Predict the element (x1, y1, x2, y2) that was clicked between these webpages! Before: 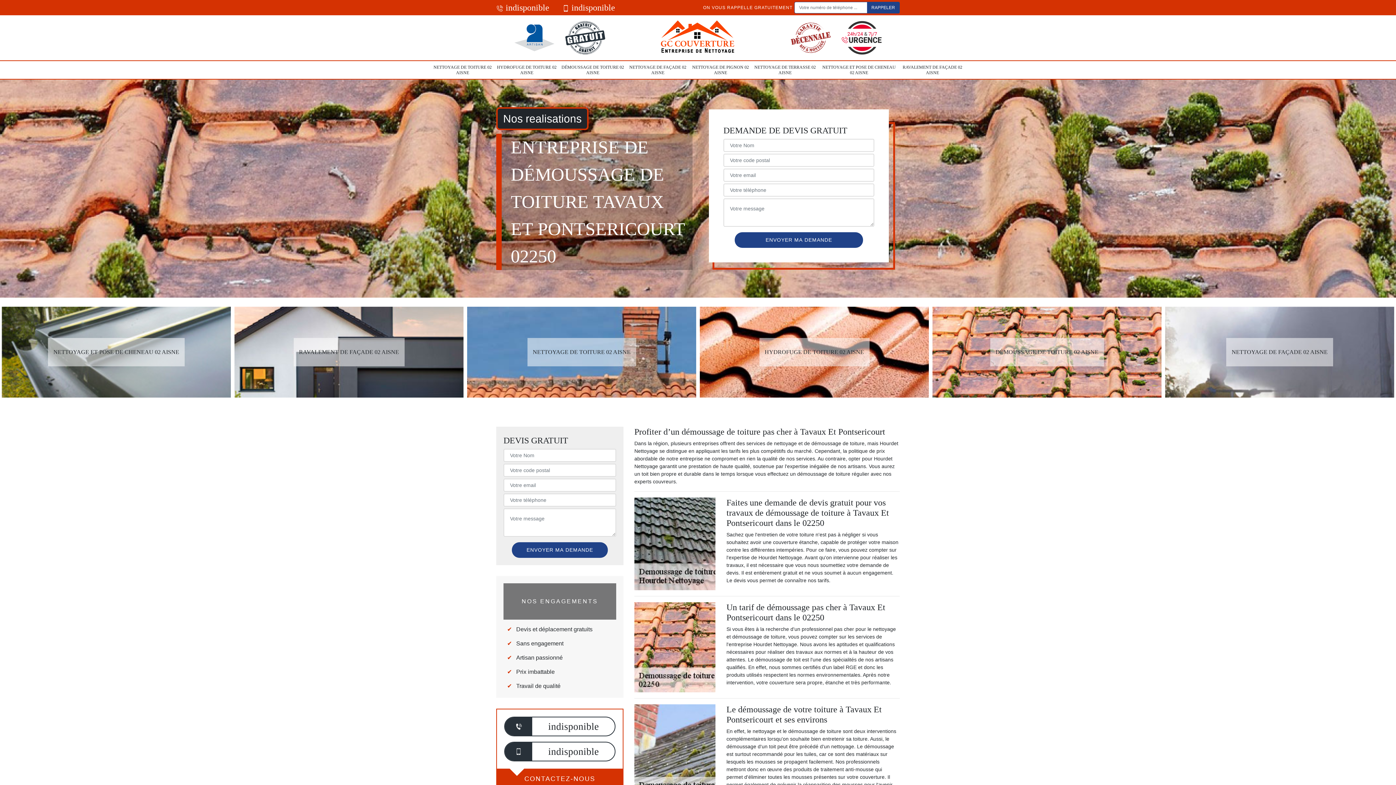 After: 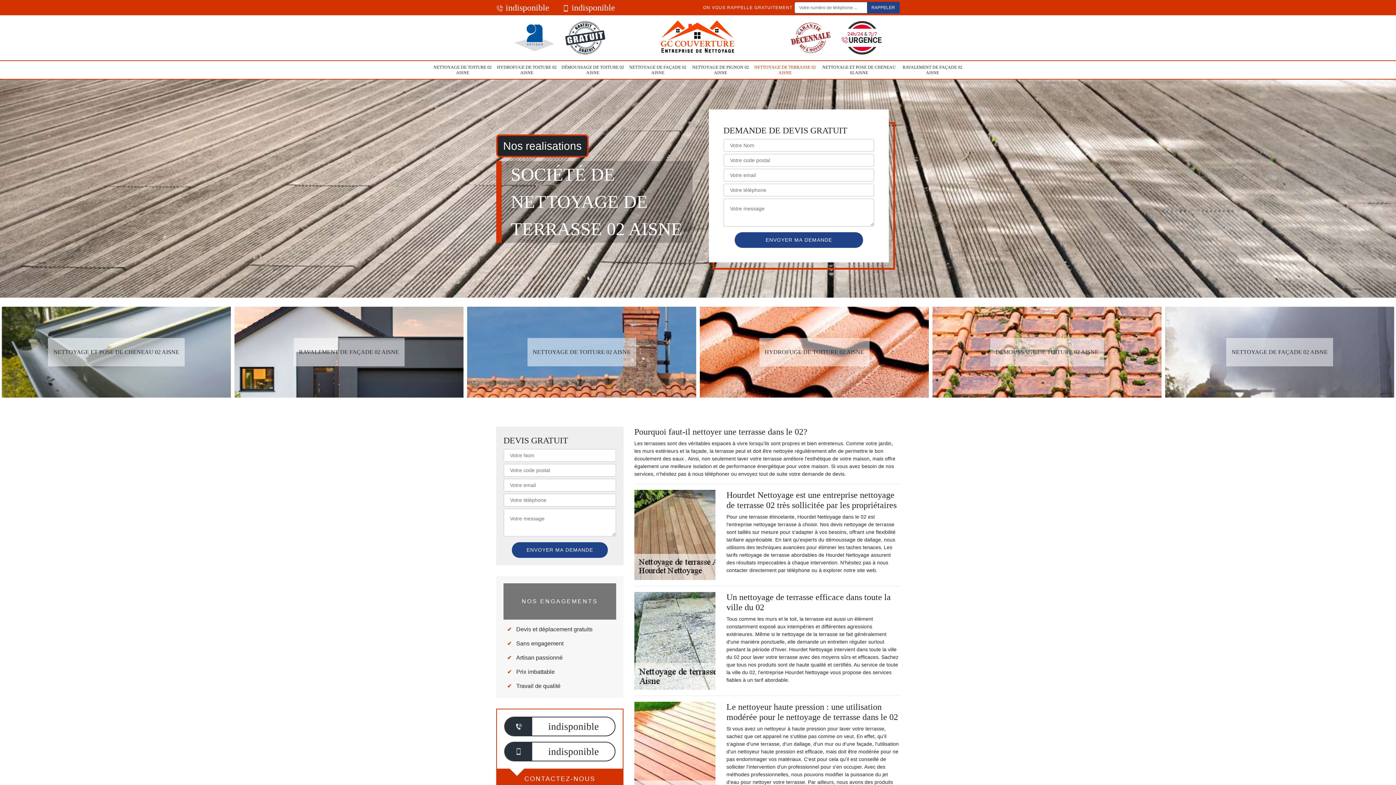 Action: label: NETTOYAGE DE TERRASSE 02 AISNE bbox: (1165, 306, 1394, 397)